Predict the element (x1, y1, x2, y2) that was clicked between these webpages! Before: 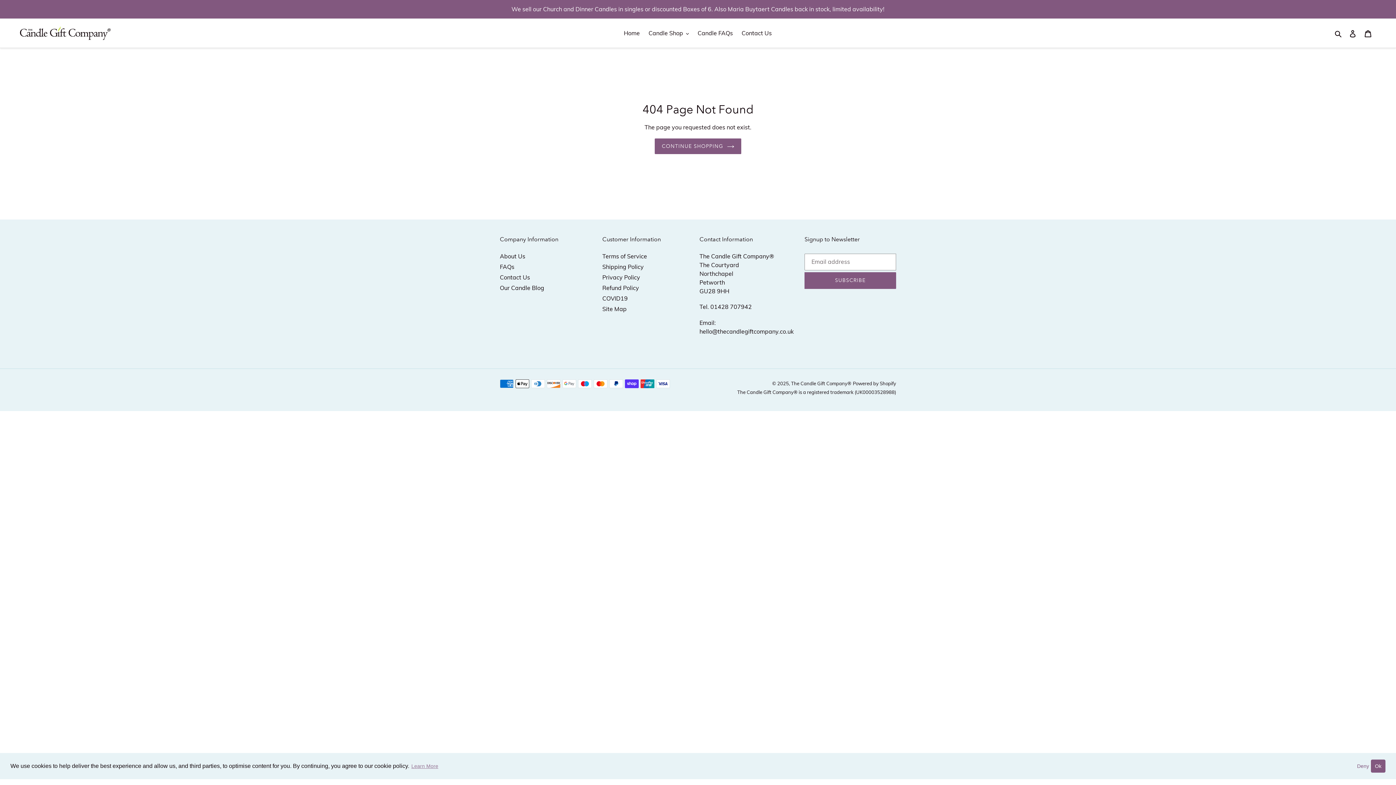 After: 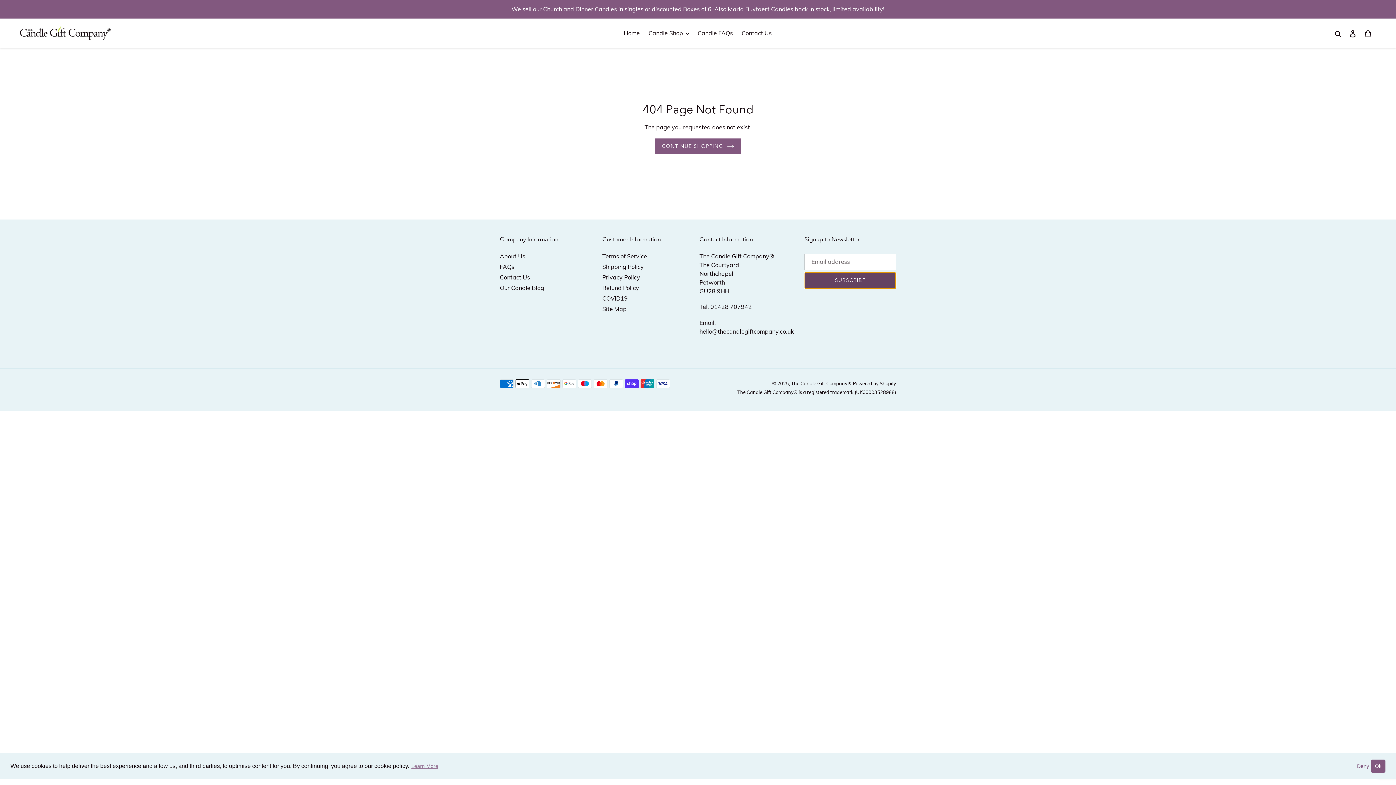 Action: label: SUBSCRIBE bbox: (804, 272, 896, 289)